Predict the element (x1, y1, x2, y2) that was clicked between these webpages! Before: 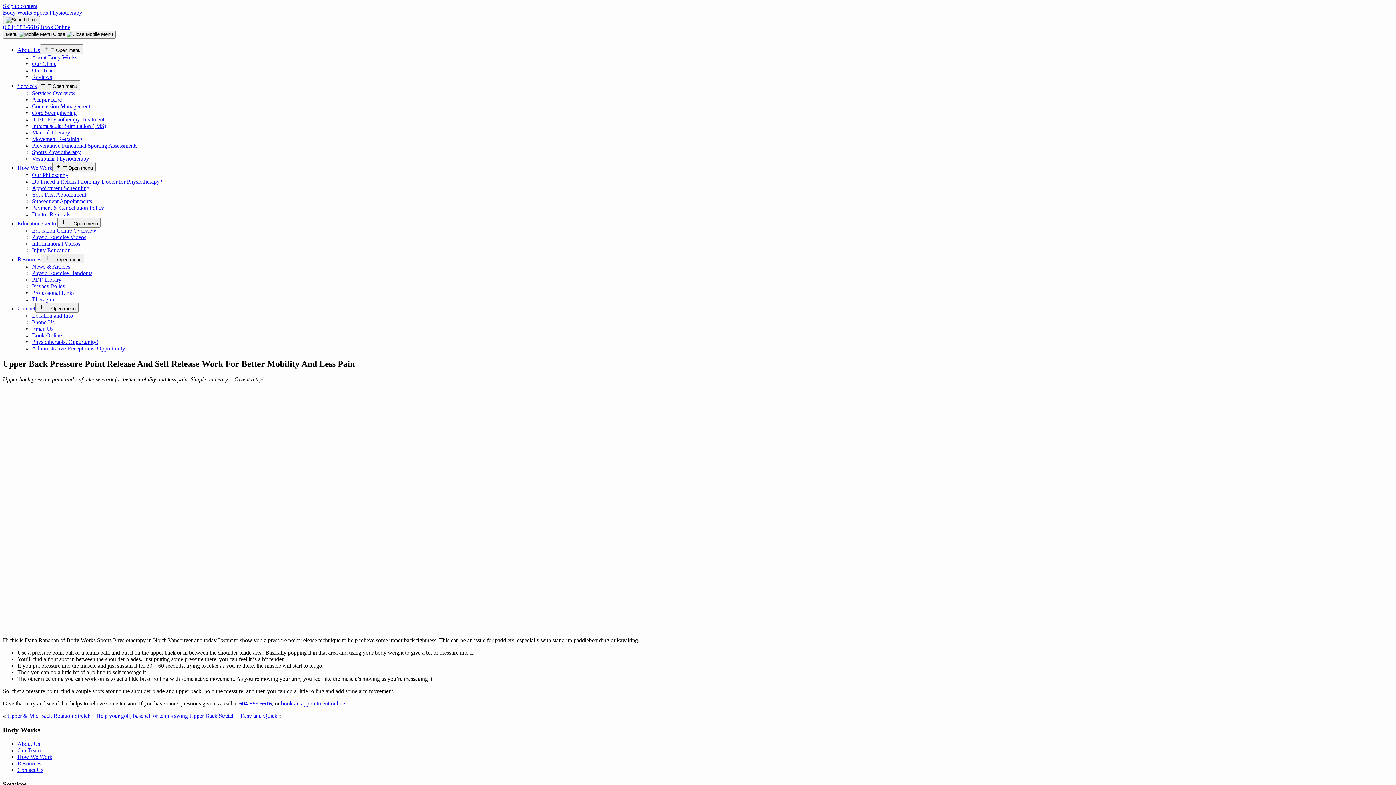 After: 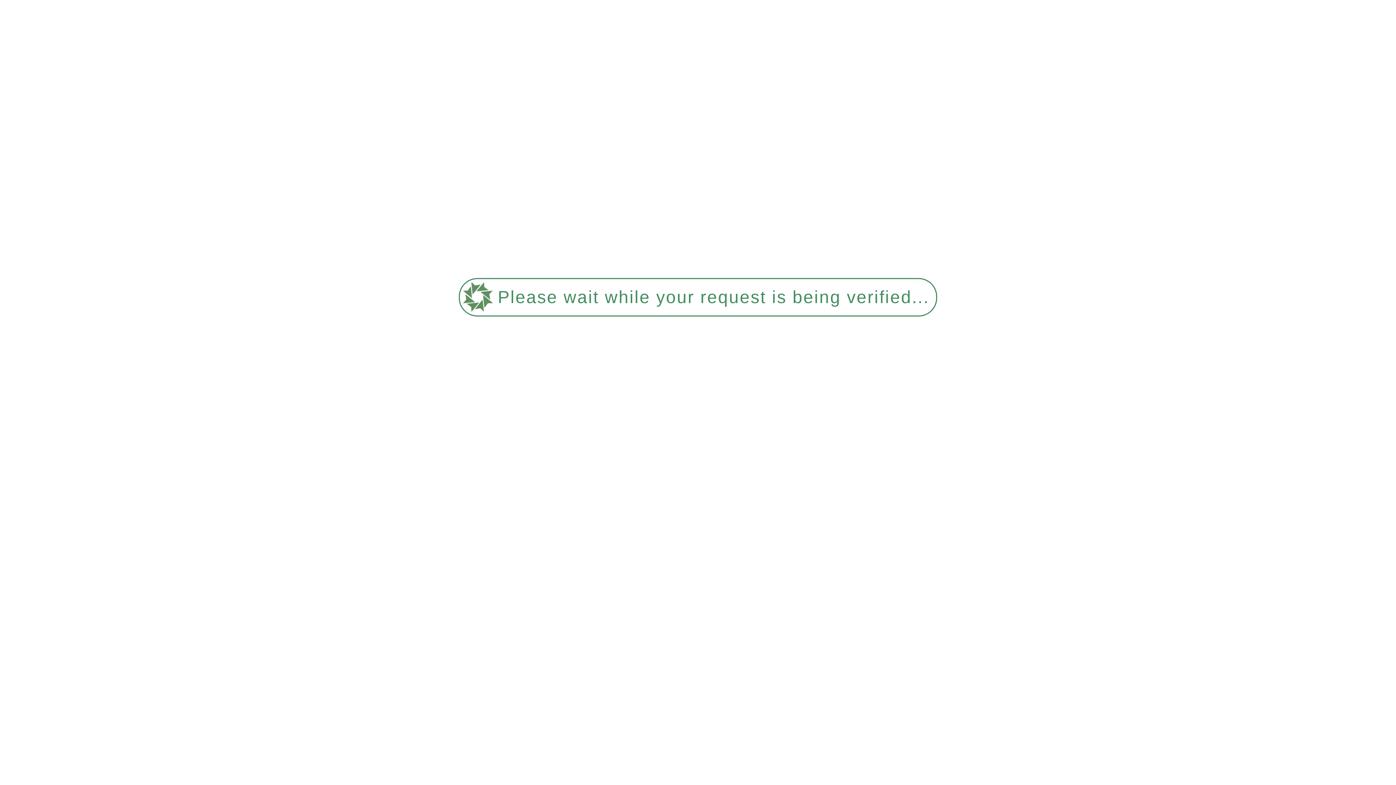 Action: bbox: (32, 312, 73, 318) label: Location and Info